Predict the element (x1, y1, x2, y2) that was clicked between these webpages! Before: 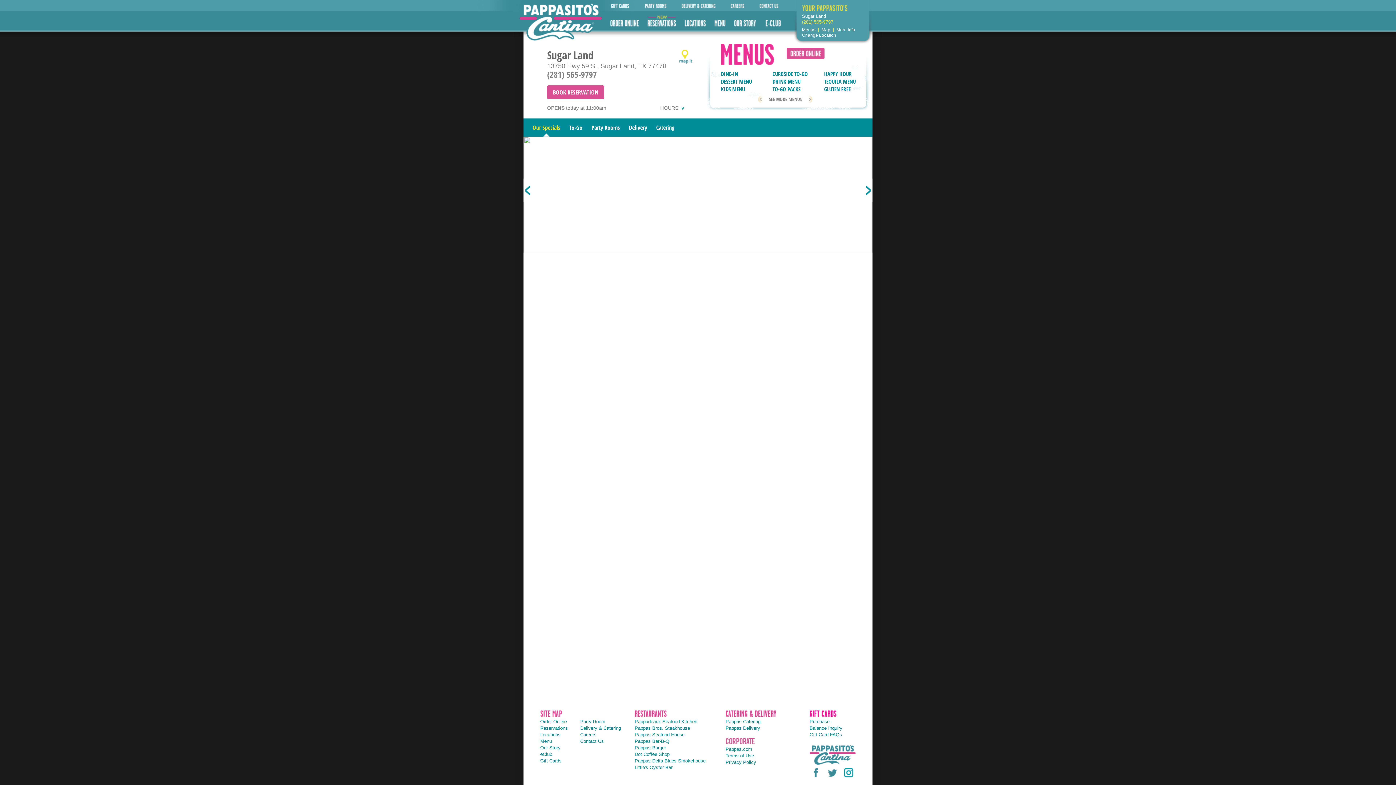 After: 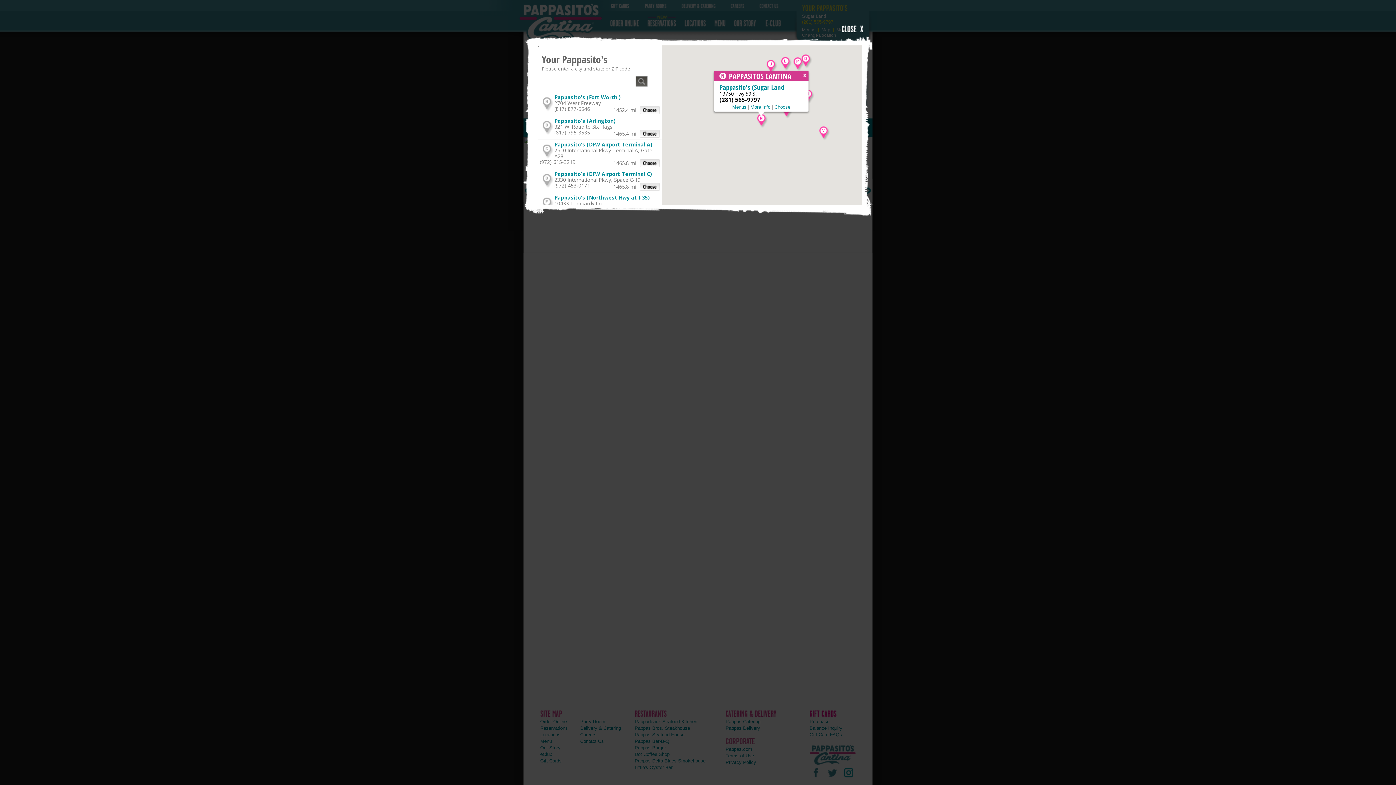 Action: bbox: (821, 27, 830, 32) label: Map